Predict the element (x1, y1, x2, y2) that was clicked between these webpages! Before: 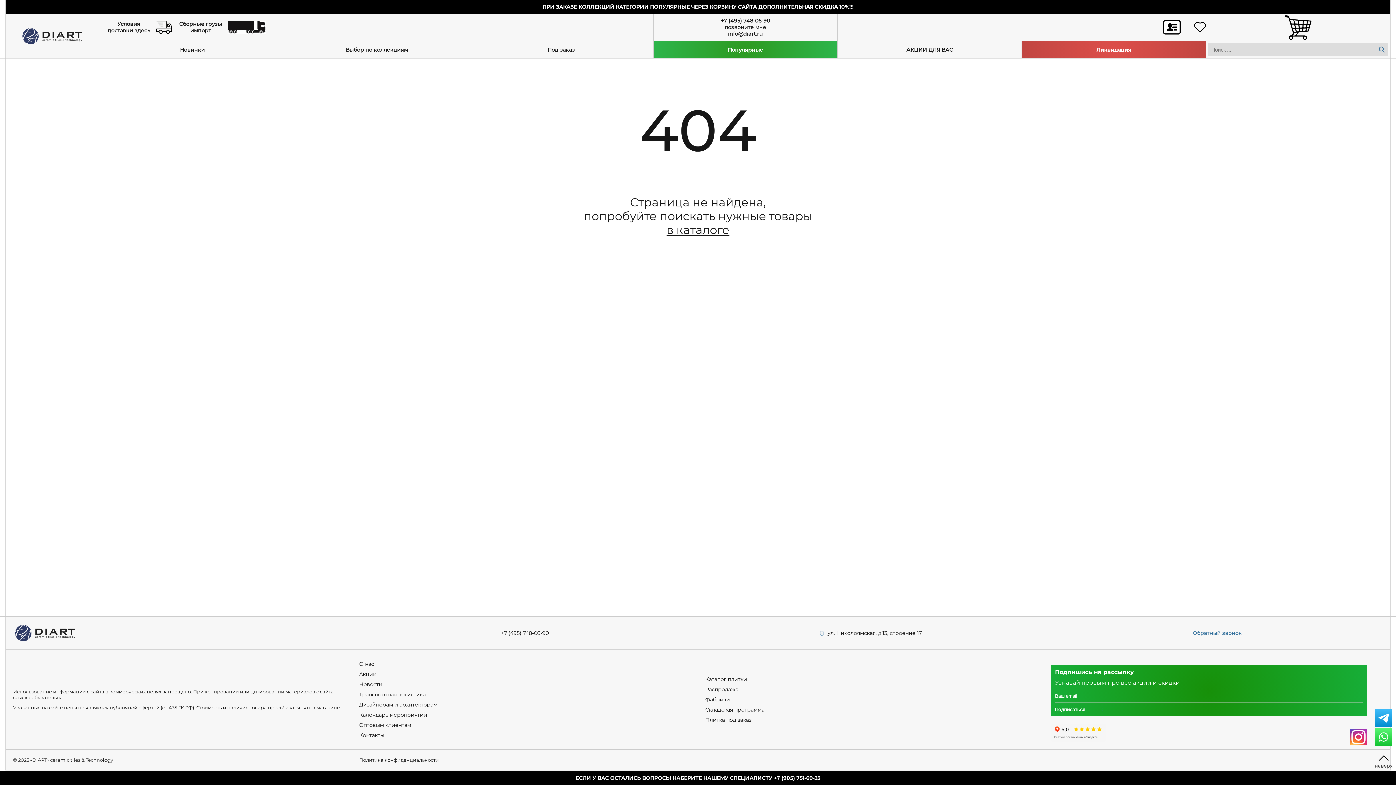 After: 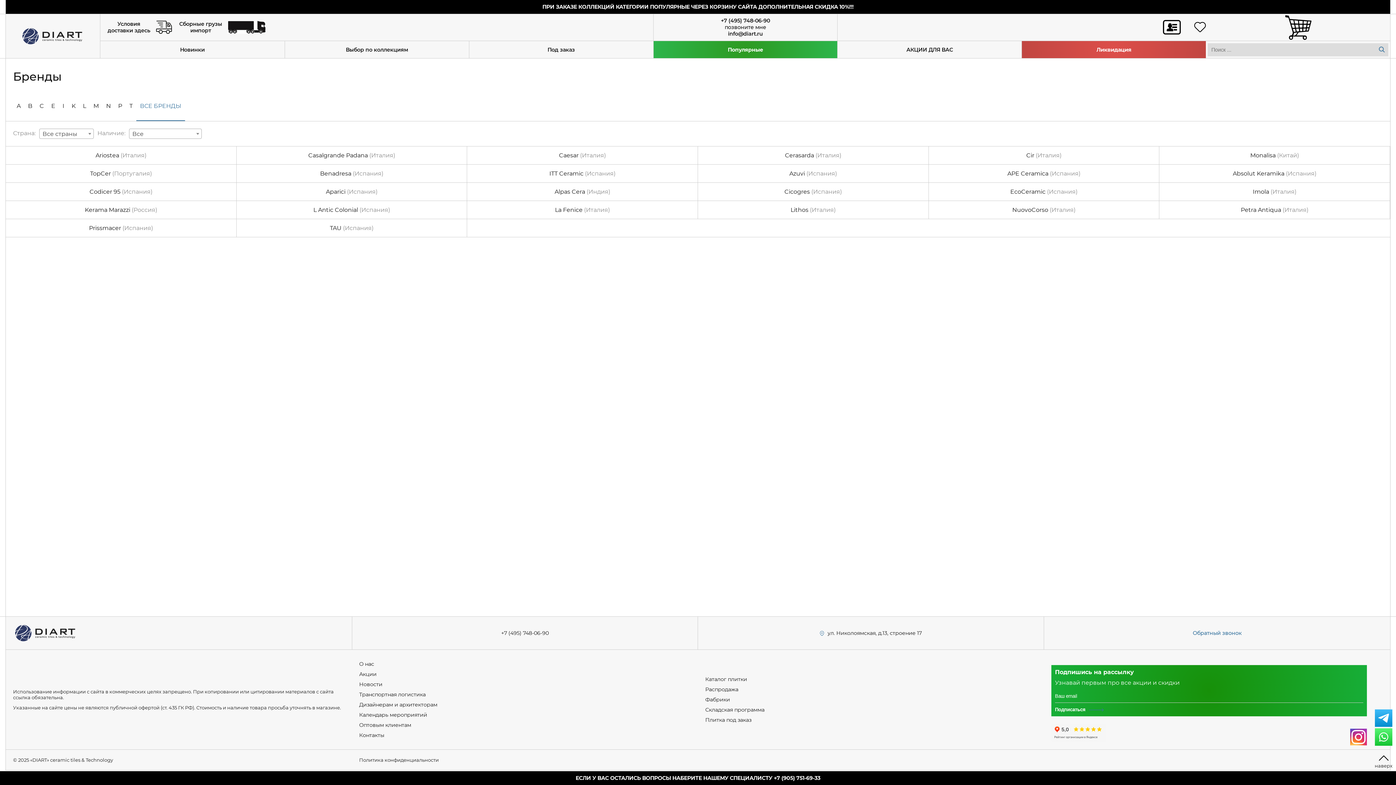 Action: bbox: (284, 40, 468, 58) label: Выбор по коллекциям